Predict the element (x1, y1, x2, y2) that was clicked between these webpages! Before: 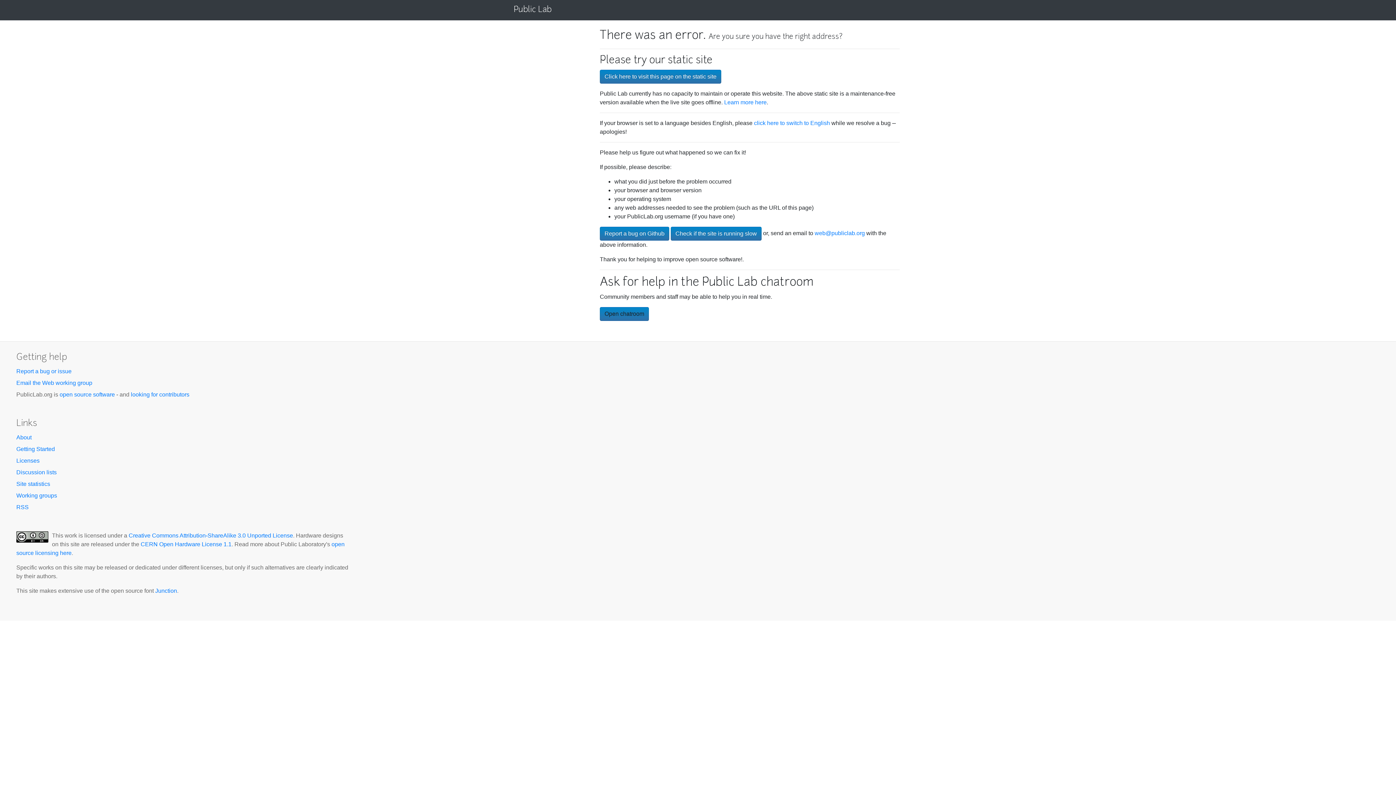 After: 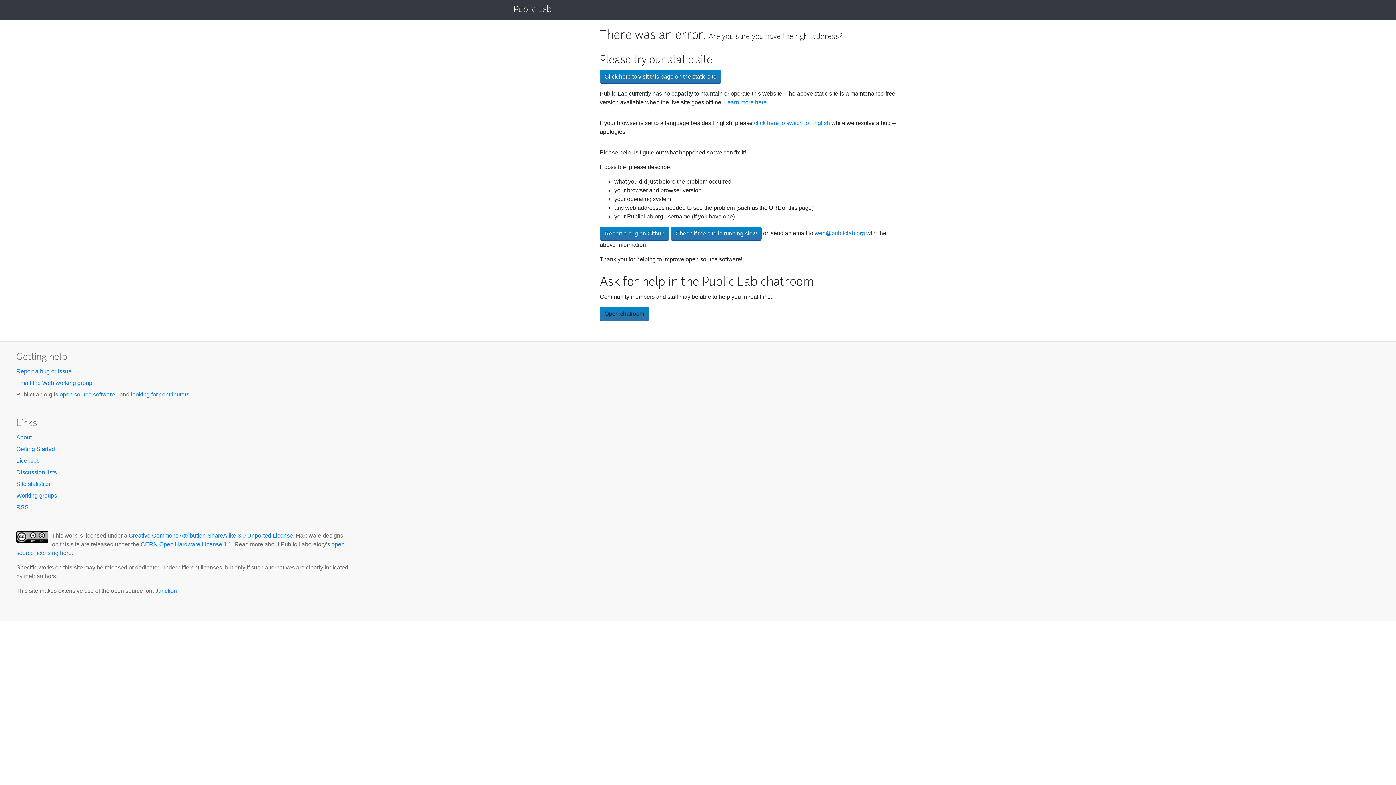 Action: label: looking for contributors bbox: (130, 391, 189, 397)